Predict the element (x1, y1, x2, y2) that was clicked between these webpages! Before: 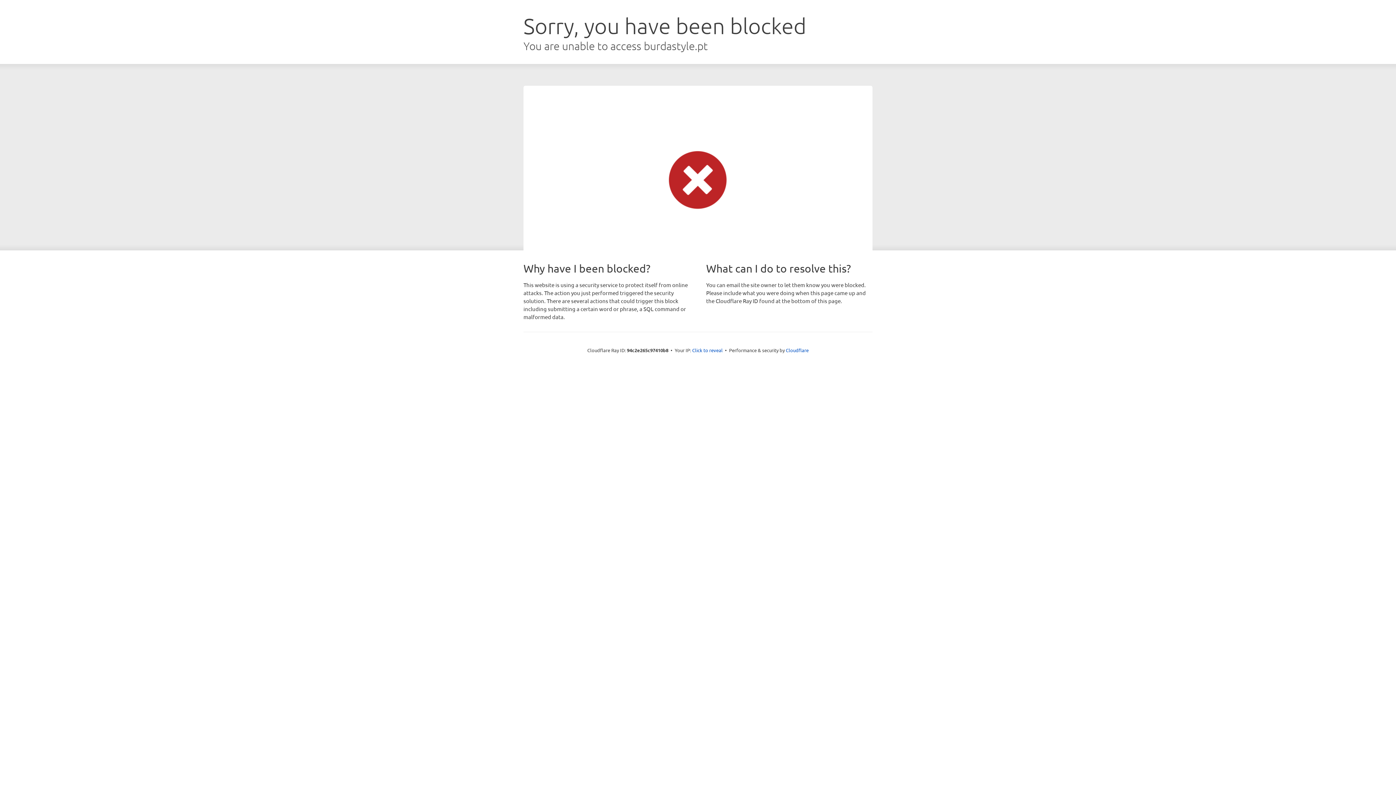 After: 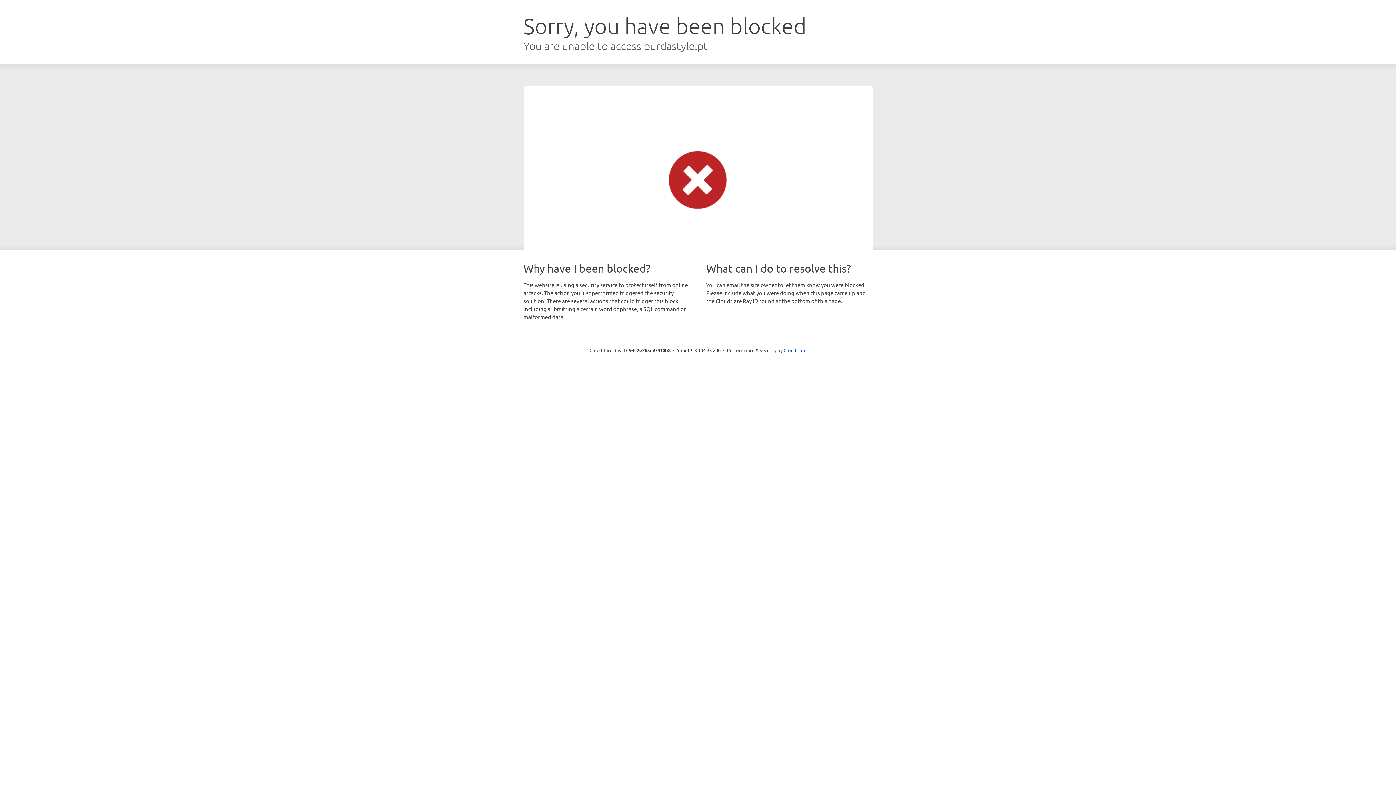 Action: bbox: (692, 346, 722, 353) label: Click to reveal